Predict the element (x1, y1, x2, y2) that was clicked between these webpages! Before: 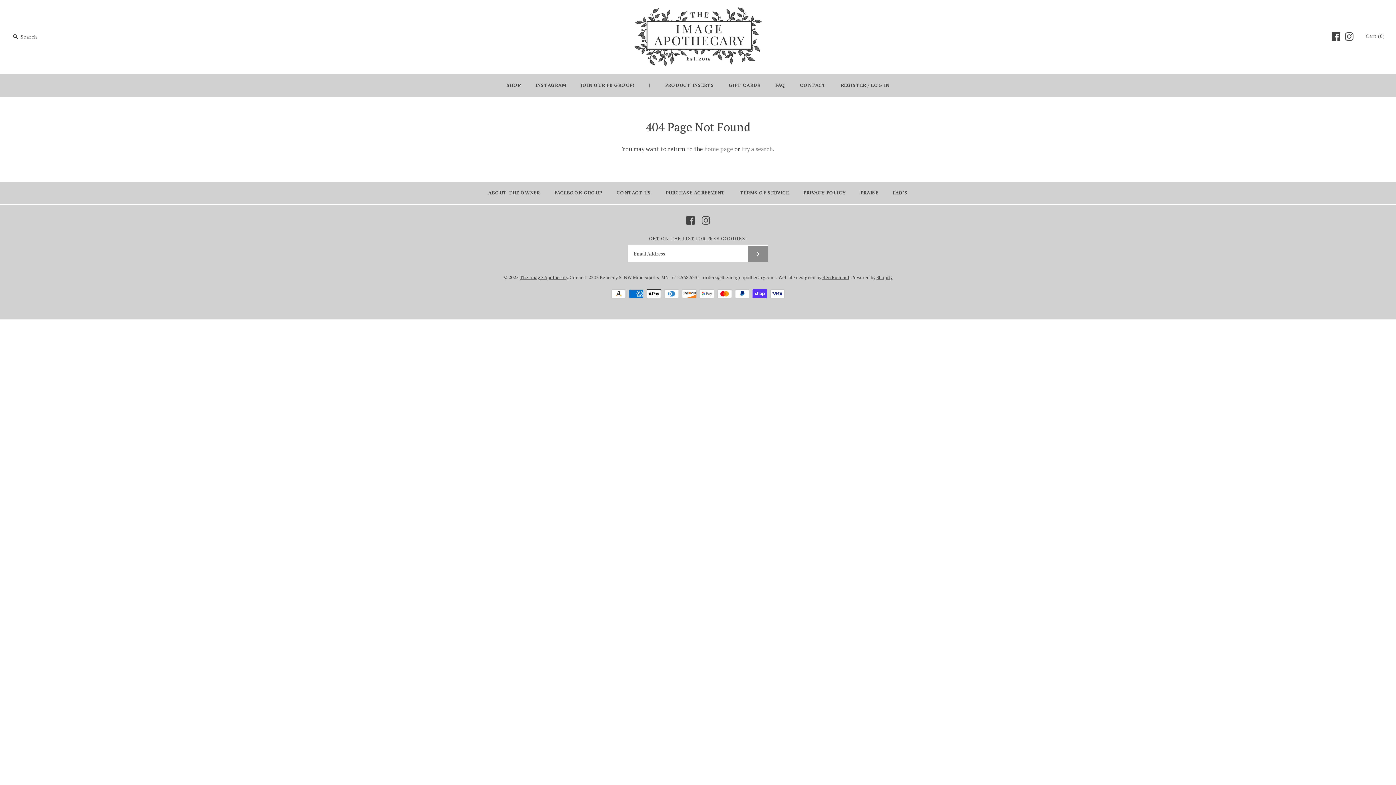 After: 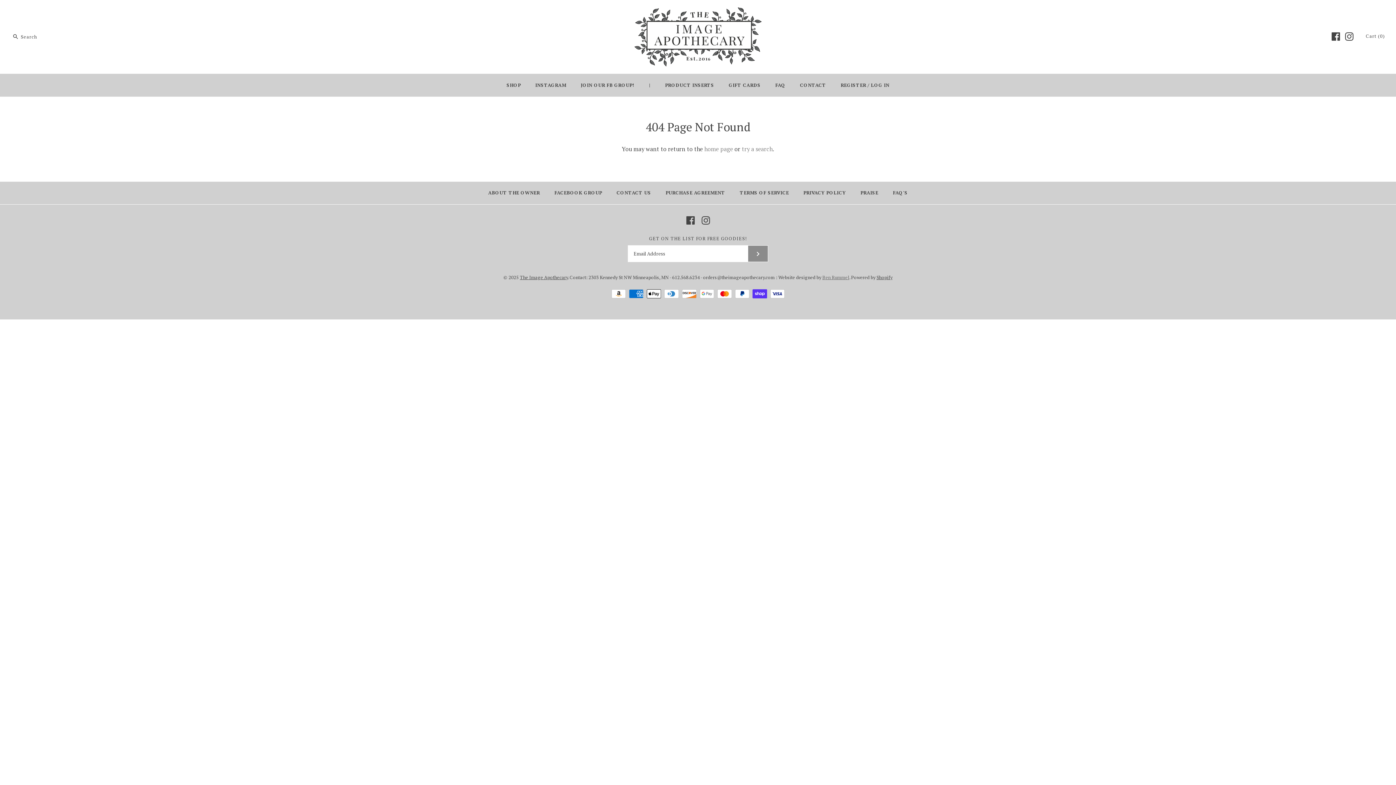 Action: bbox: (822, 274, 849, 280) label: Ben Rummel